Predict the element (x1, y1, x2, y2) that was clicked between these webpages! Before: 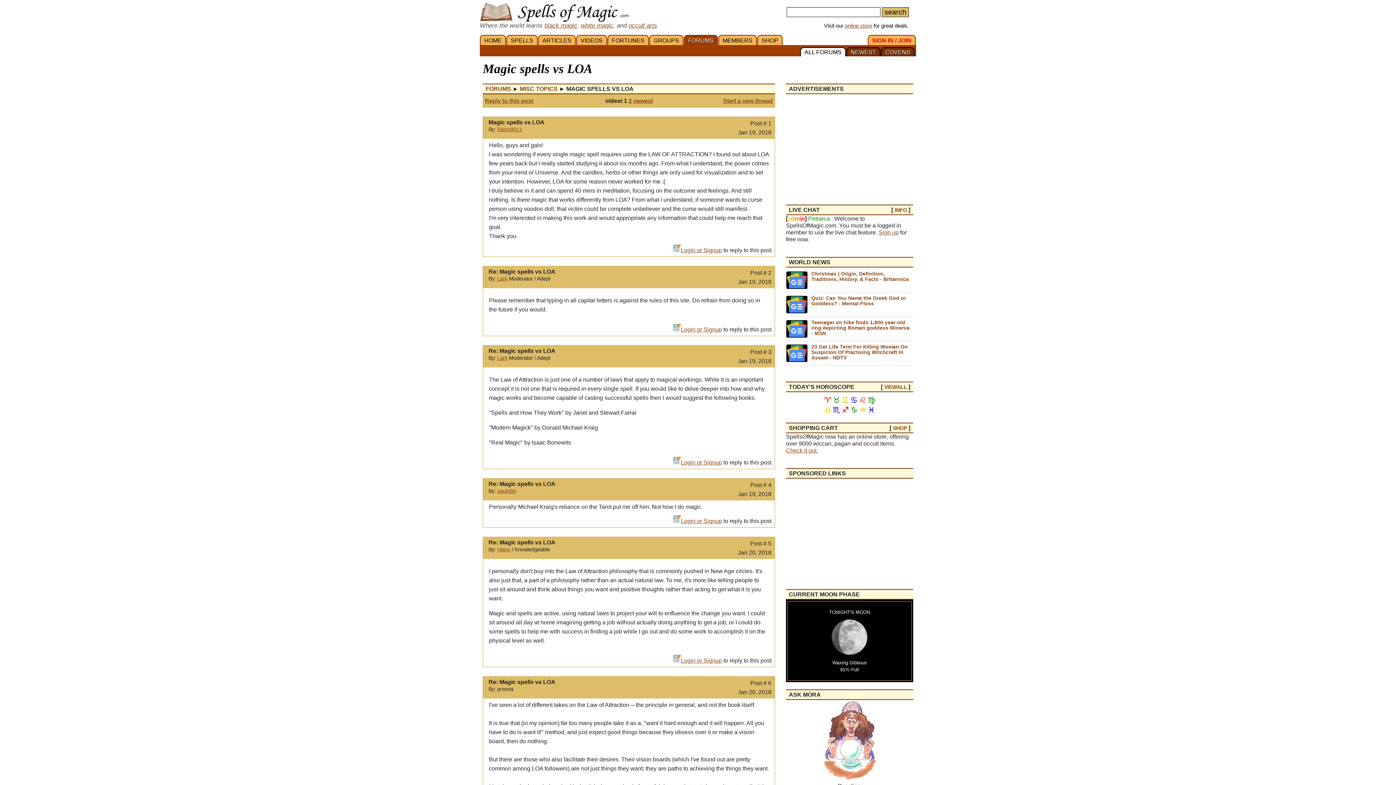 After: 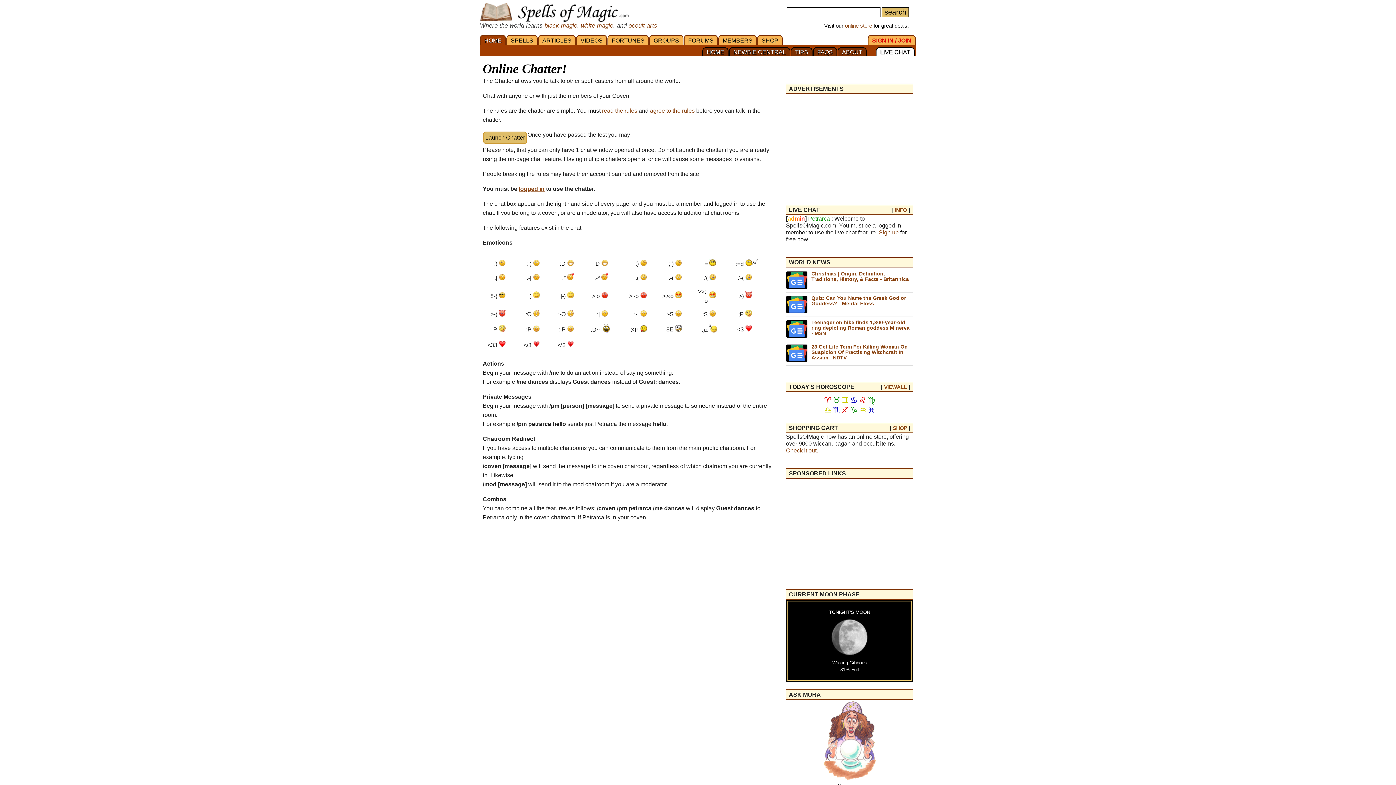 Action: bbox: (894, 207, 907, 213) label: INFO